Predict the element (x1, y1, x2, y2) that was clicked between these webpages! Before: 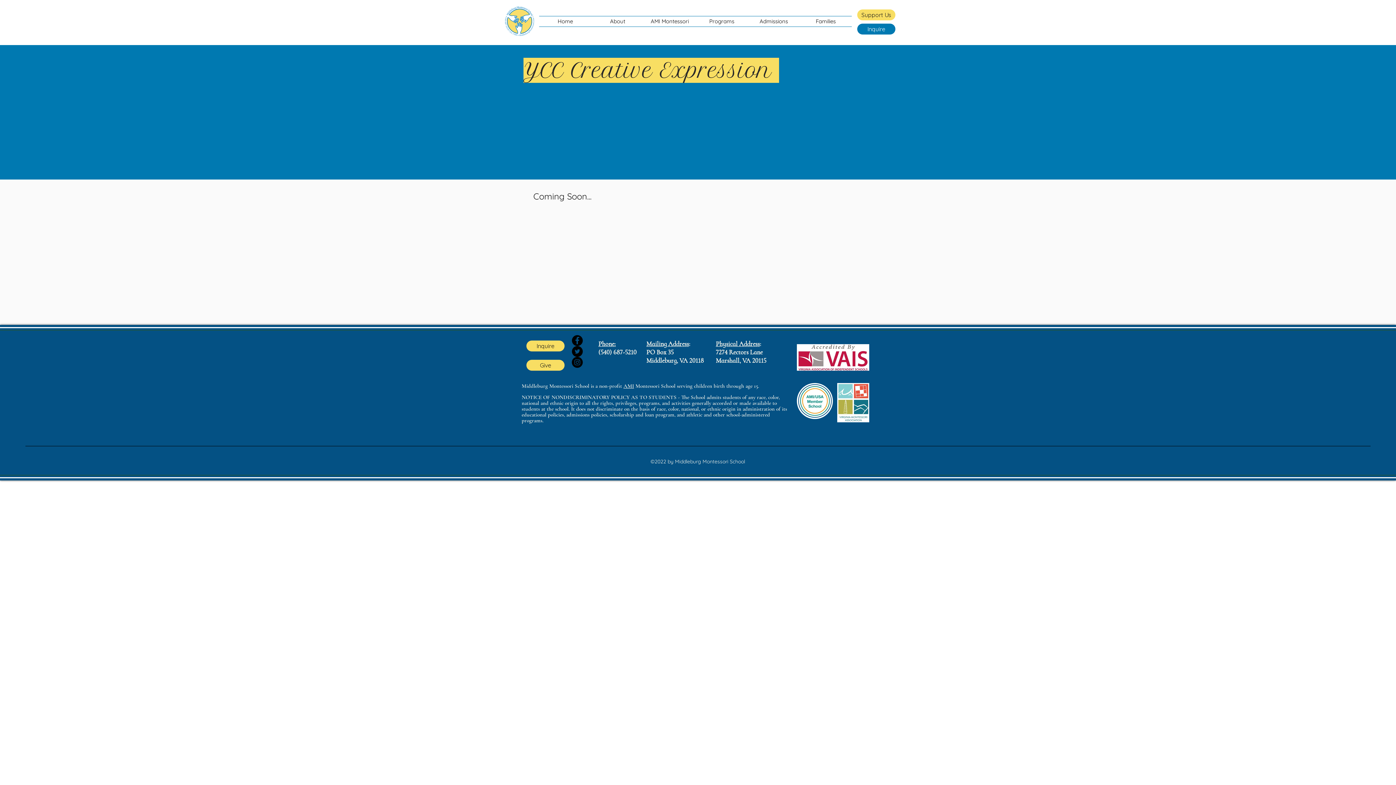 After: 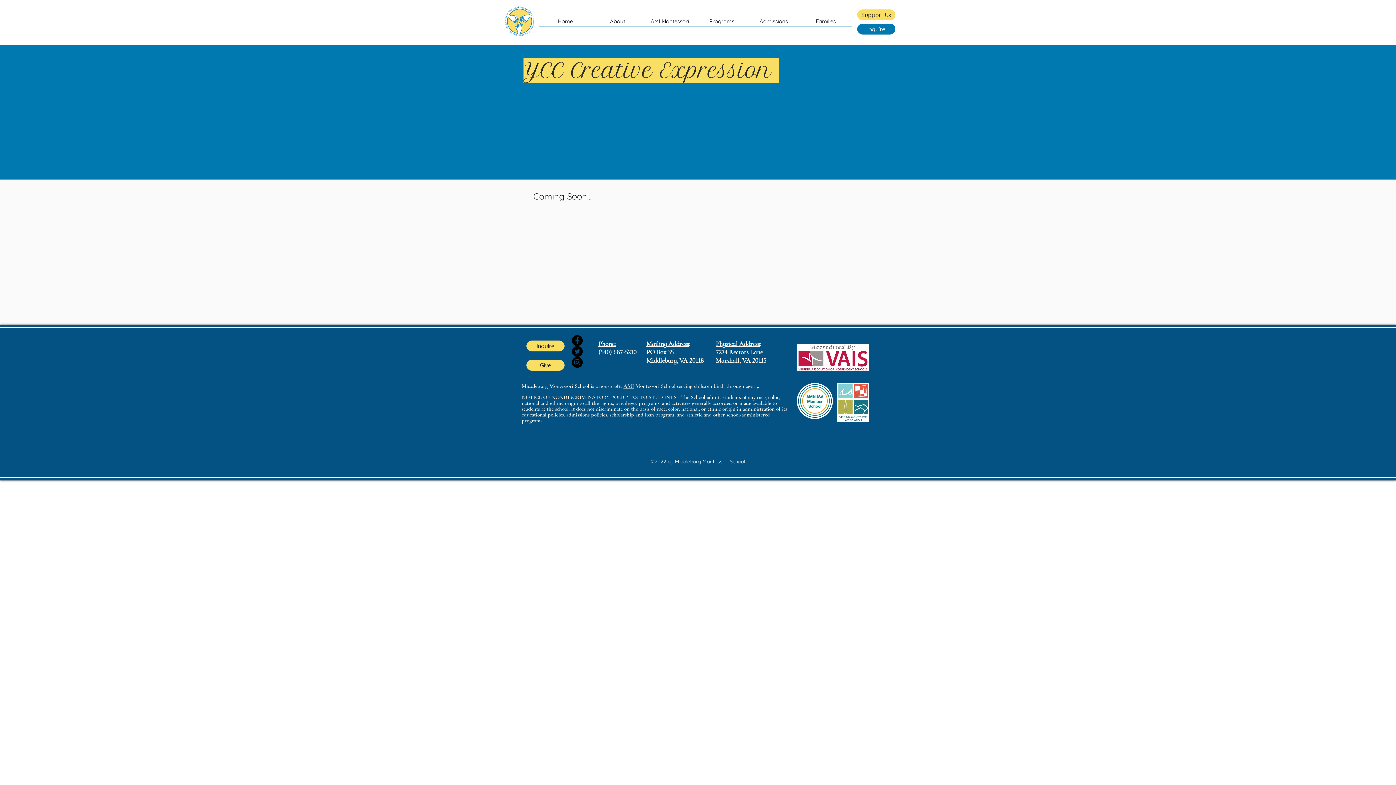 Action: bbox: (623, 382, 634, 389) label: AMI